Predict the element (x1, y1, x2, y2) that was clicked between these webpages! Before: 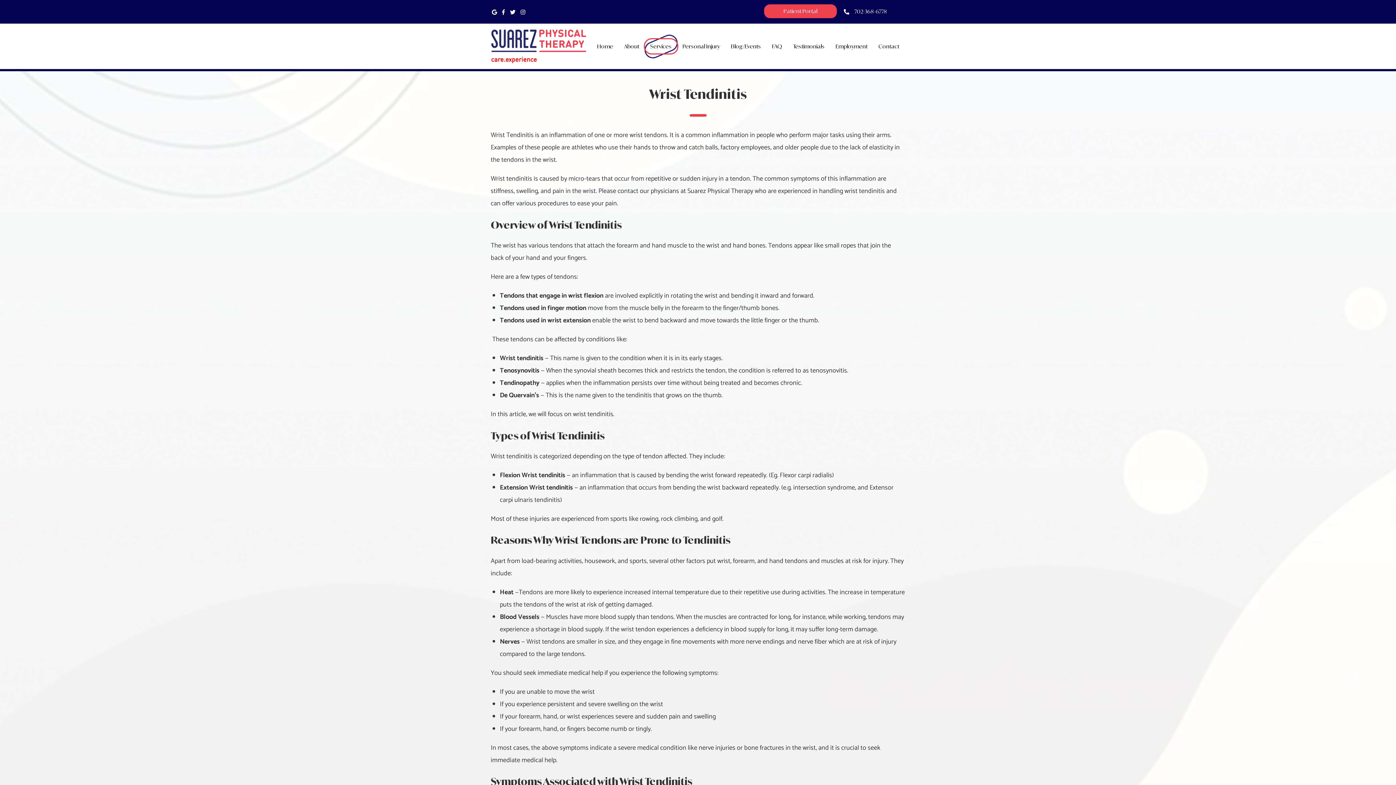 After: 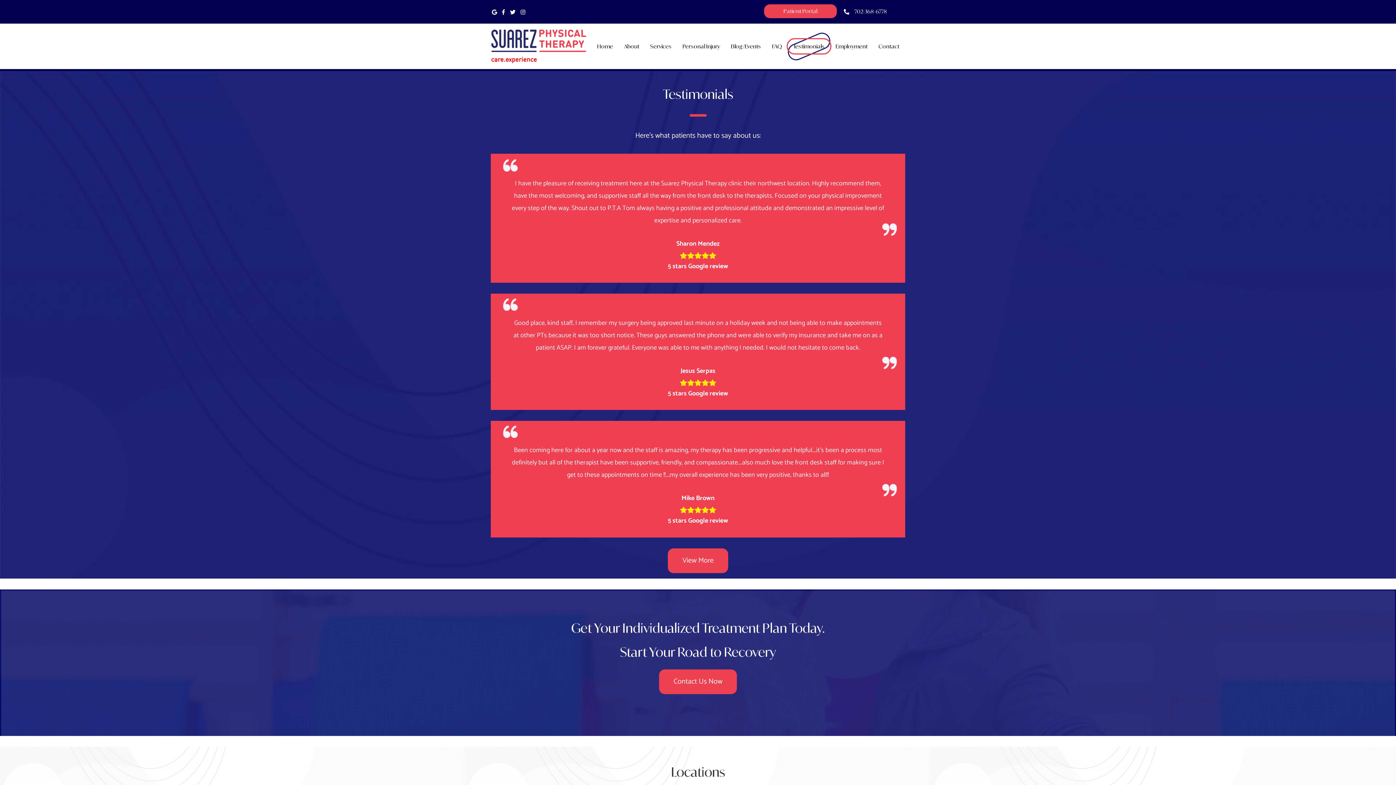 Action: bbox: (787, 38, 830, 54) label: Testimonials